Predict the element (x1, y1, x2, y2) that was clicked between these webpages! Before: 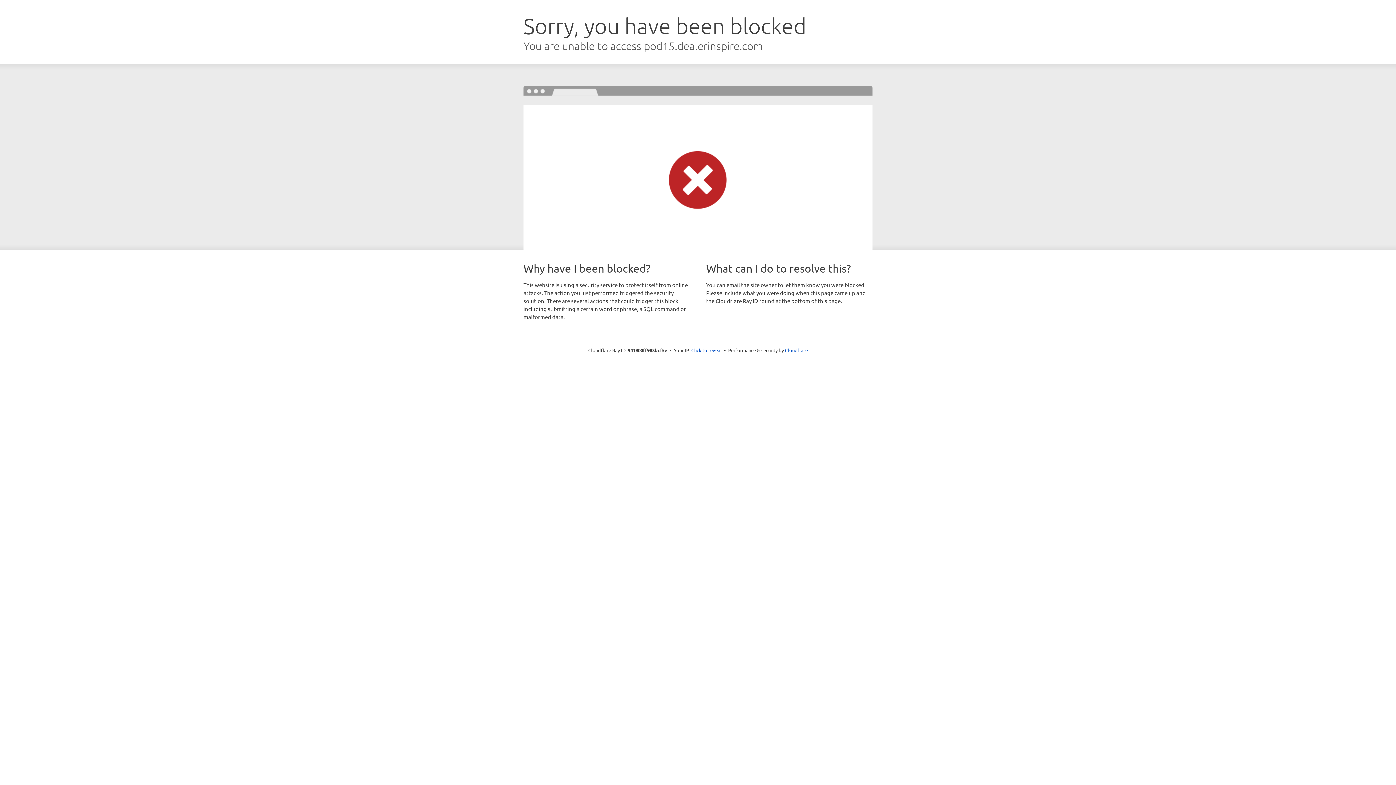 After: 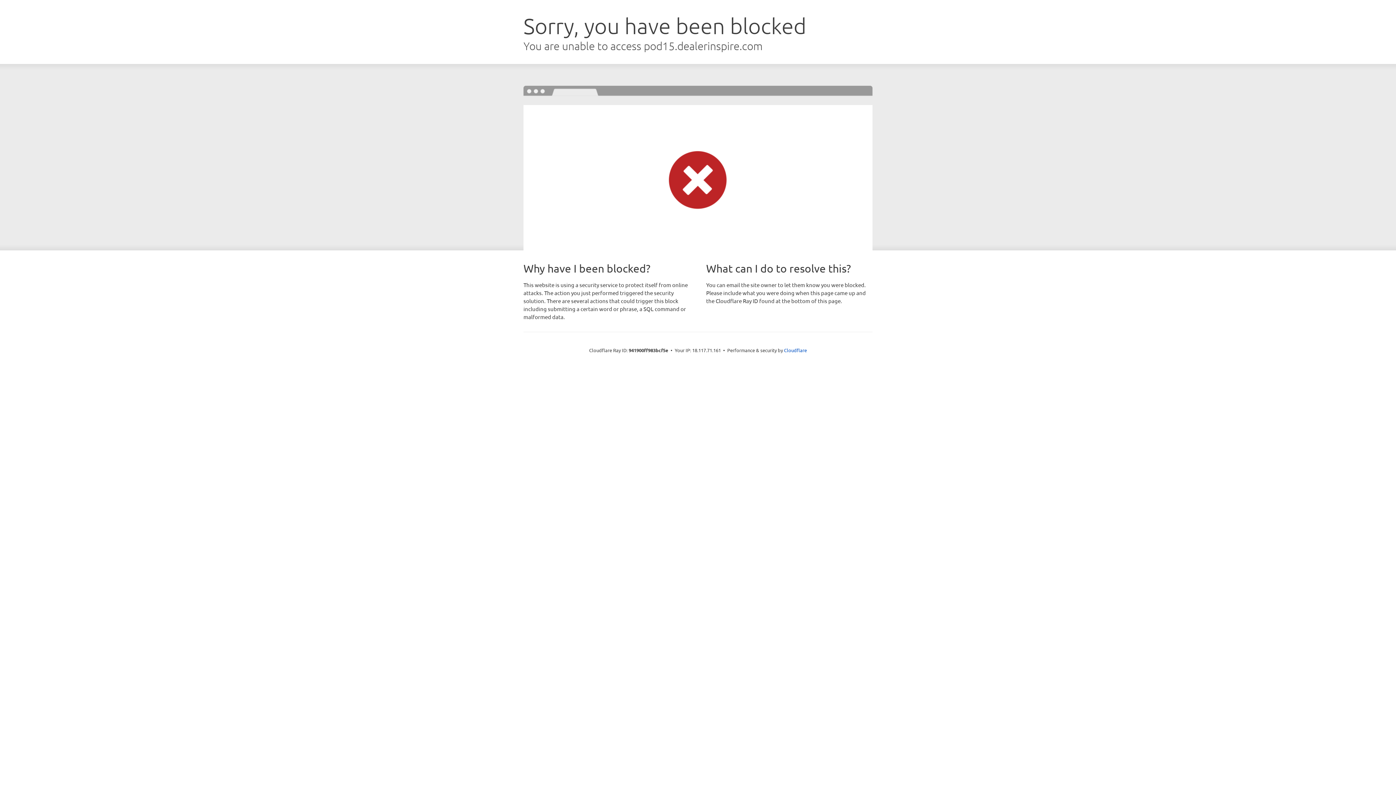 Action: label: Click to reveal bbox: (691, 346, 722, 353)